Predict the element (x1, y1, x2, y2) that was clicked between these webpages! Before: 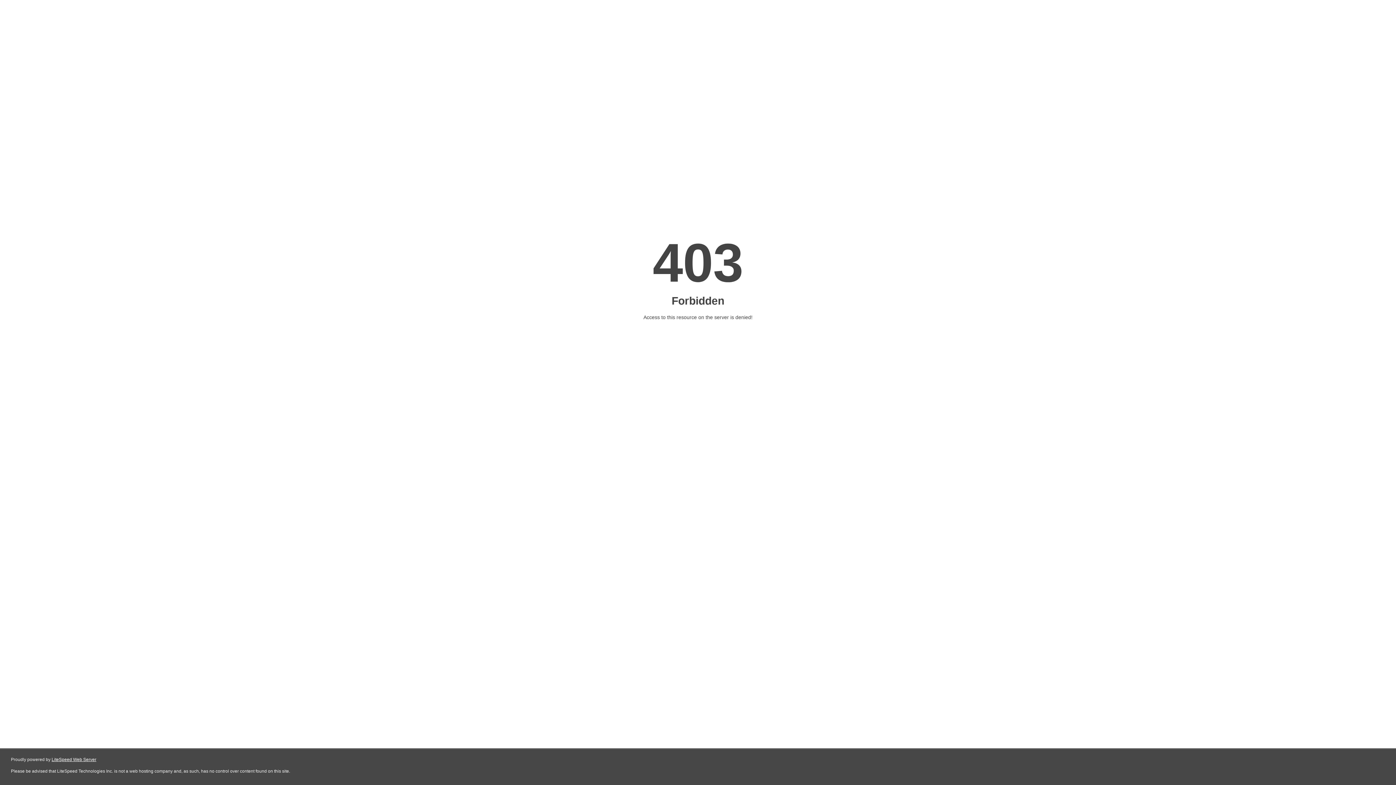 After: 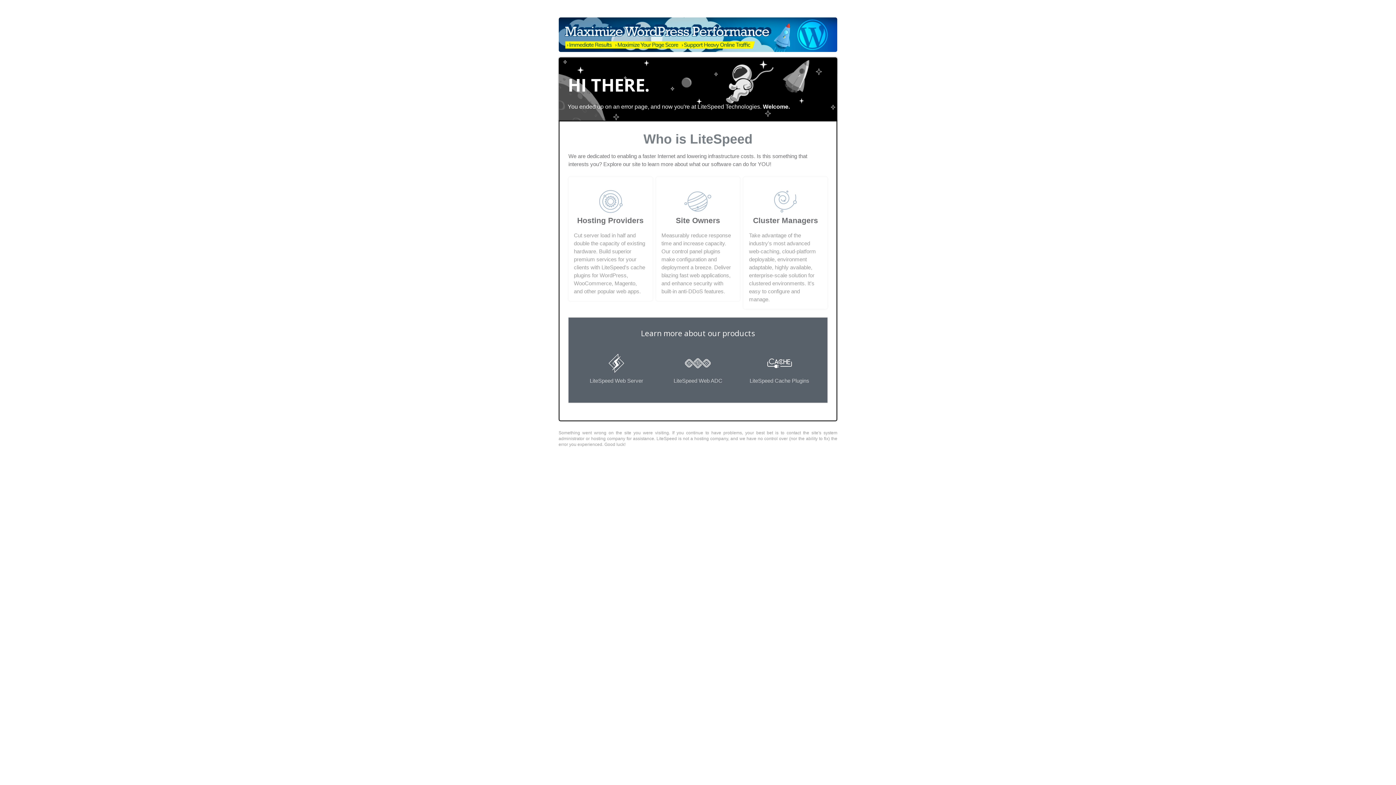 Action: bbox: (51, 757, 96, 762) label: LiteSpeed Web Server